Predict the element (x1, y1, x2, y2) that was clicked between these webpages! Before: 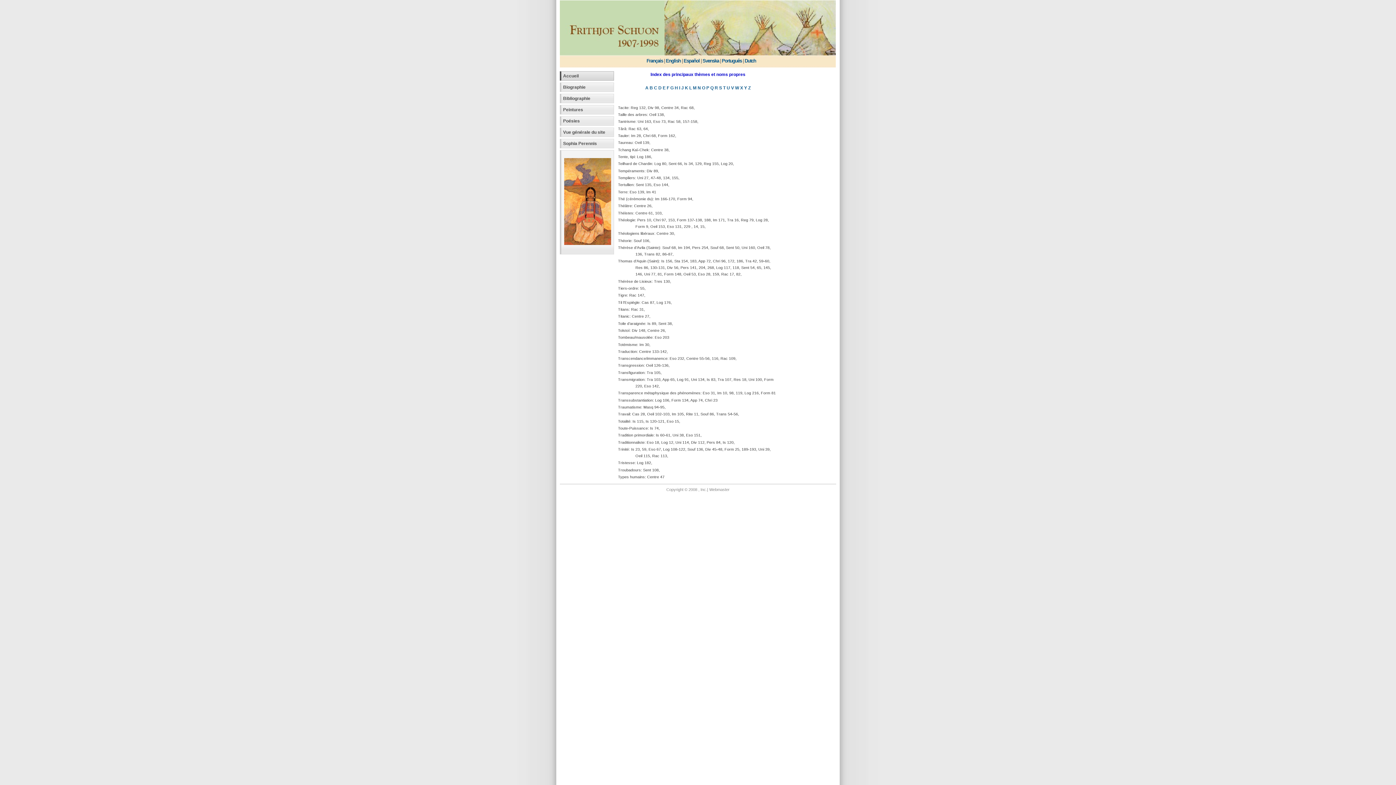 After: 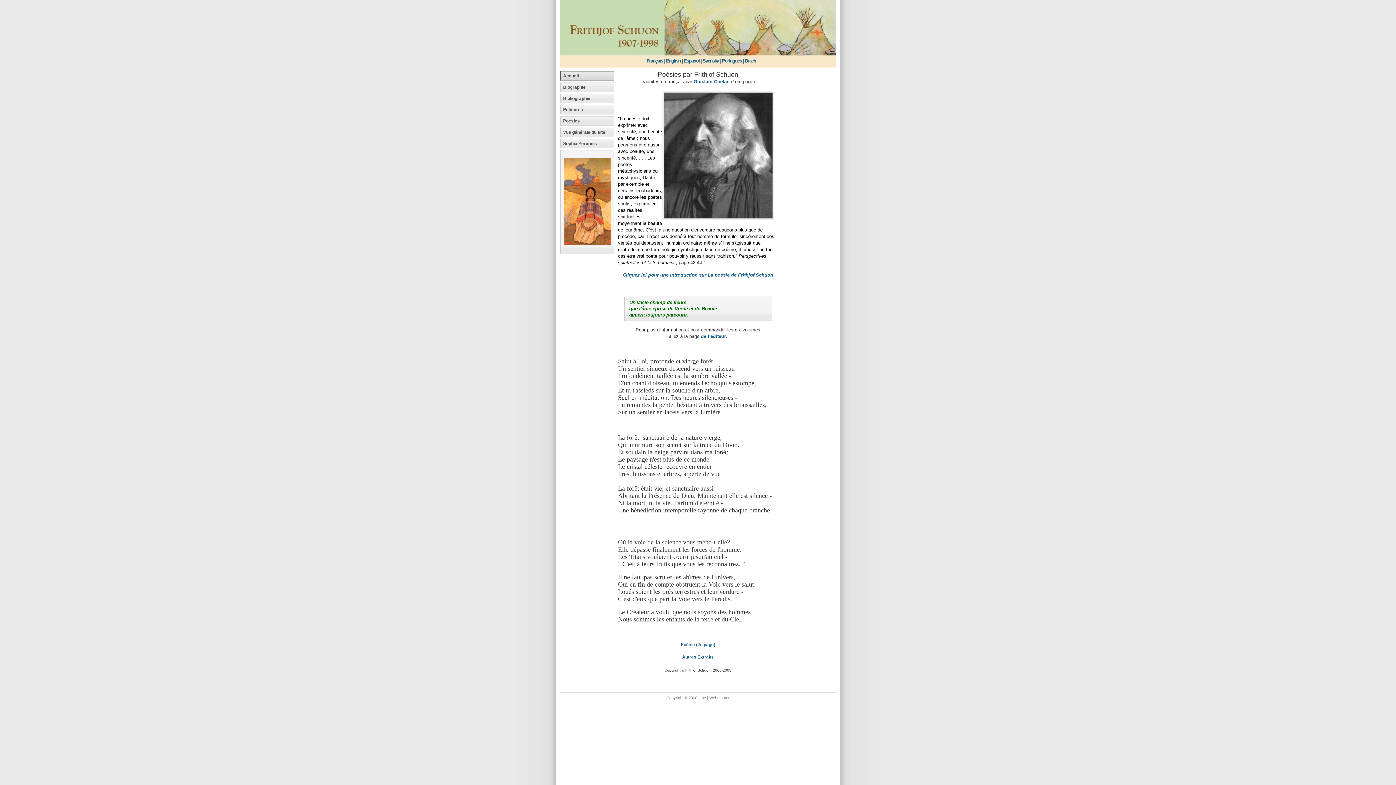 Action: label: Poésies bbox: (560, 116, 614, 125)